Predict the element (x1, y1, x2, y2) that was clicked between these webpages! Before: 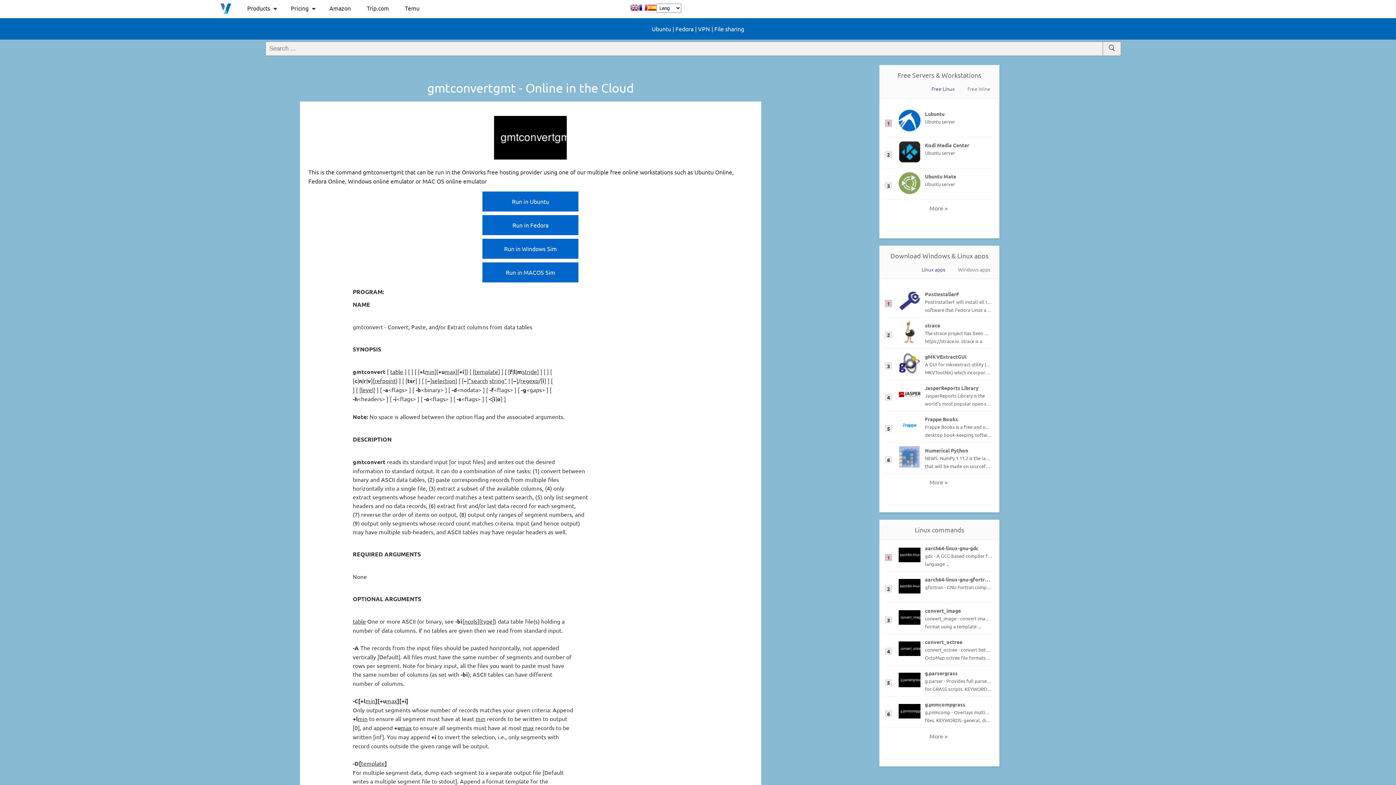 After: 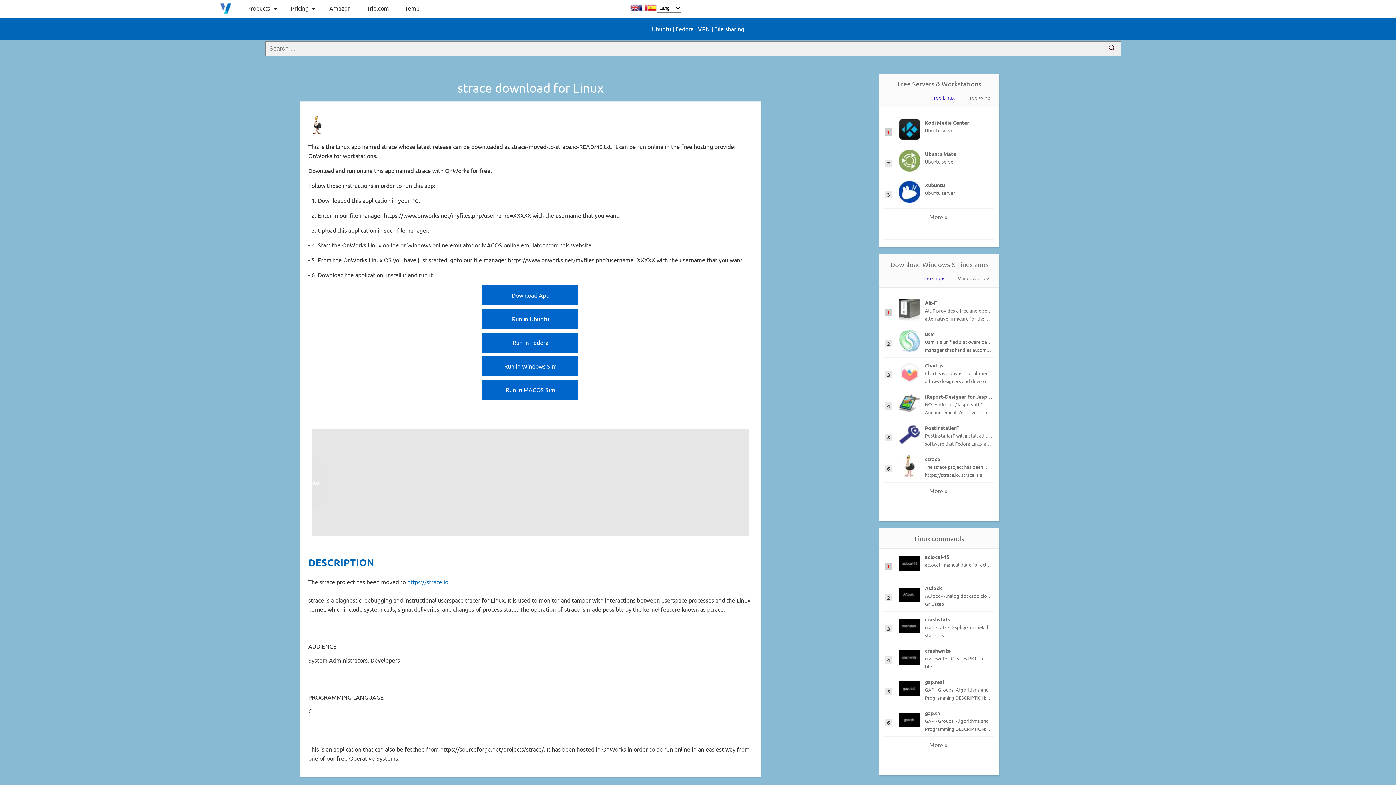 Action: bbox: (925, 321, 992, 329) label: strace